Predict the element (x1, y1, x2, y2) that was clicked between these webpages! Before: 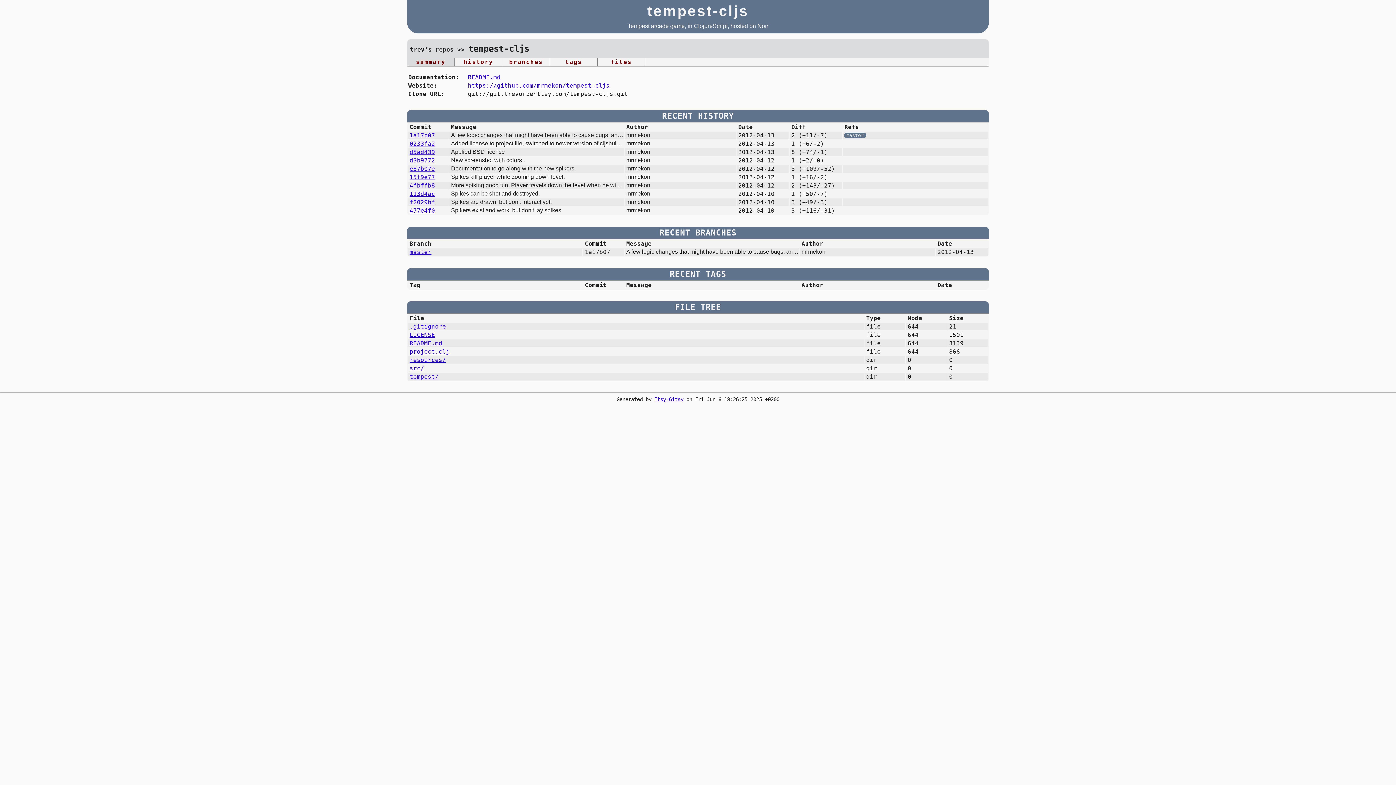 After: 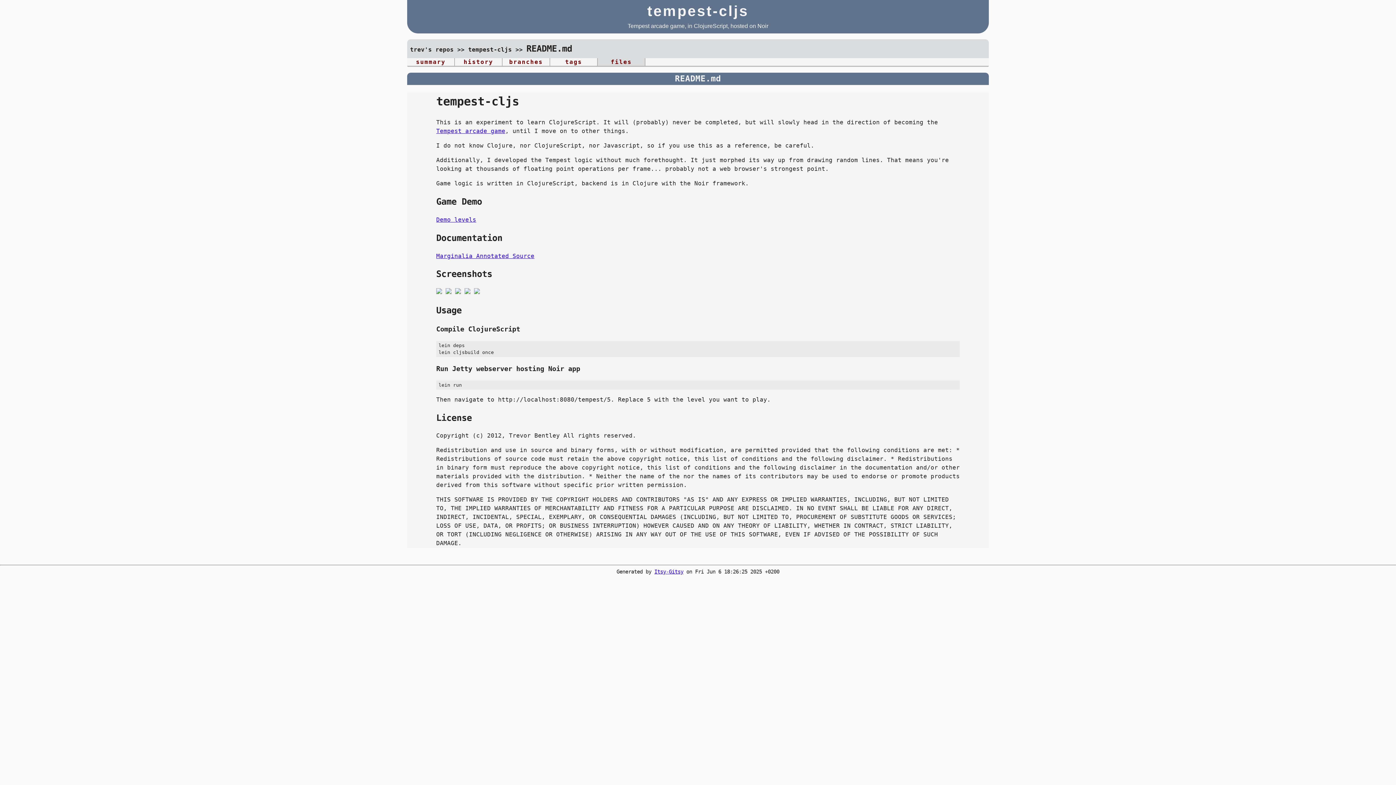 Action: bbox: (409, 340, 442, 346) label: README.md